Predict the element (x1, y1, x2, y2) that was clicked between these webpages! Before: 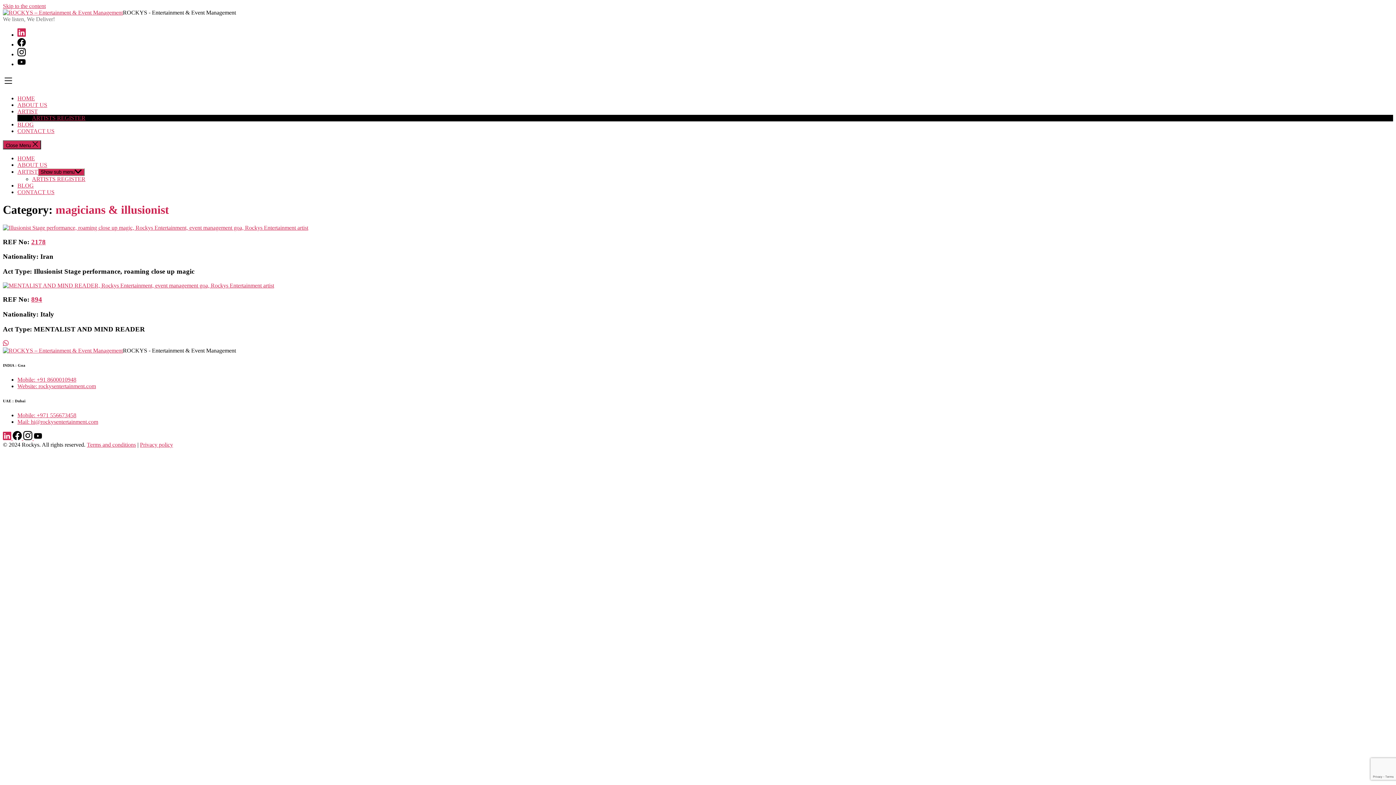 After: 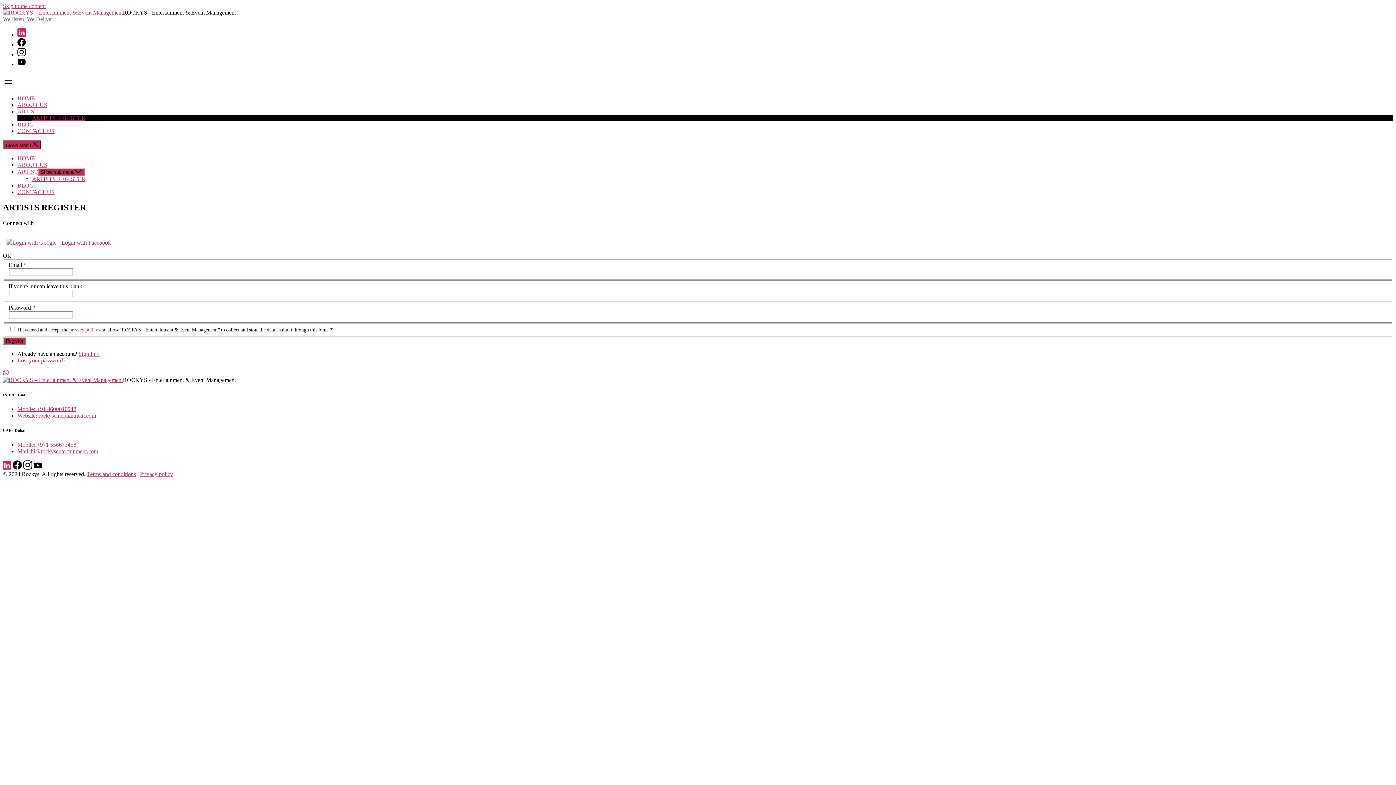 Action: bbox: (32, 114, 85, 121) label: ARTISTS REGISTER